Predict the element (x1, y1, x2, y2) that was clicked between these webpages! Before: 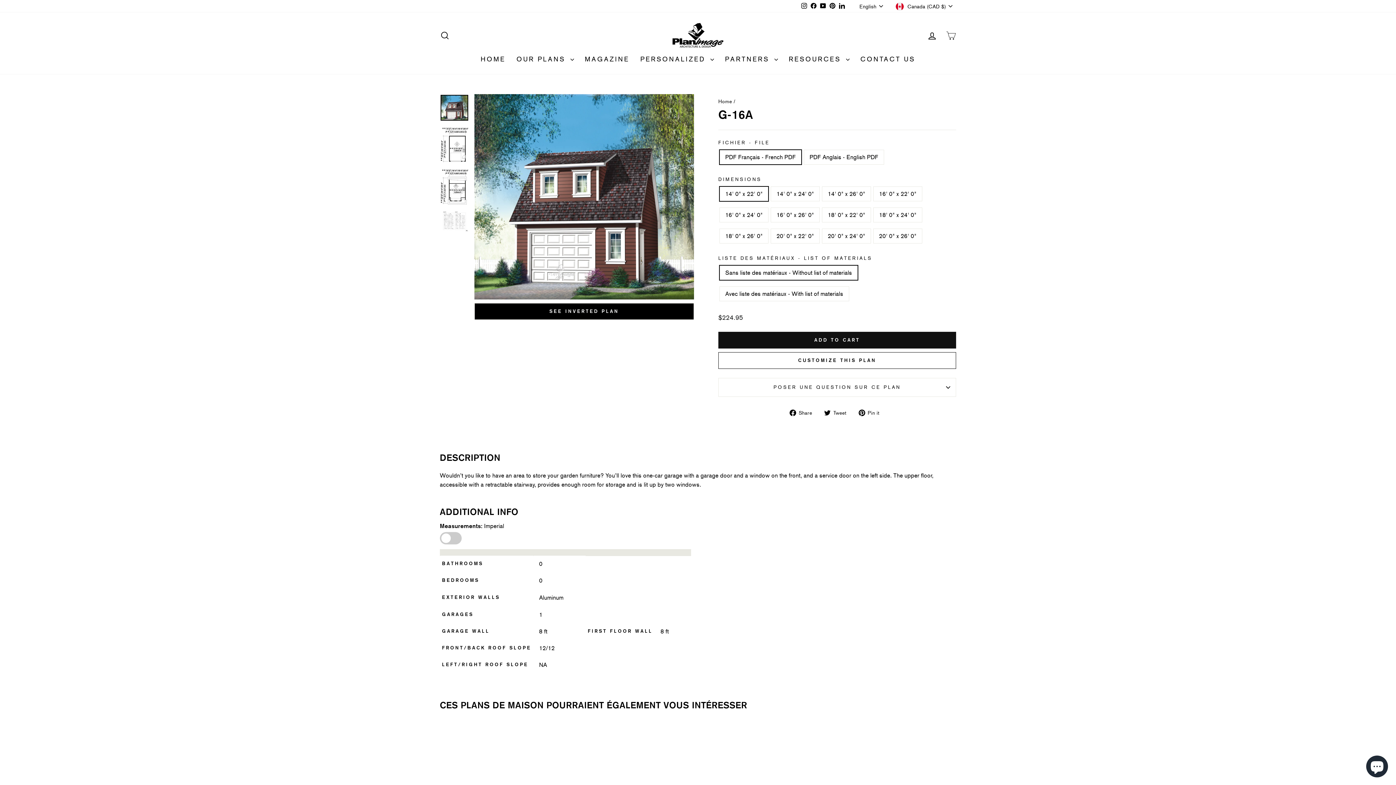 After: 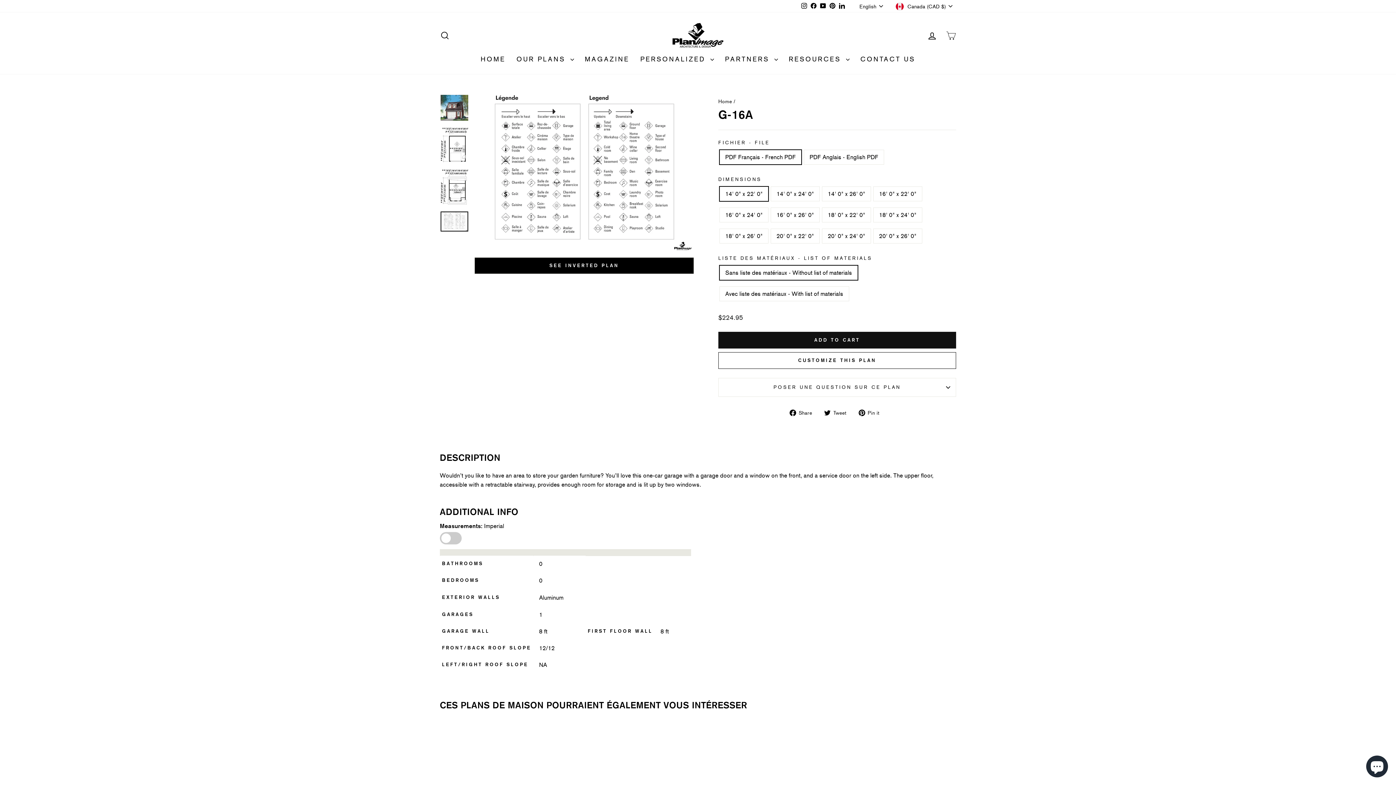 Action: bbox: (440, 211, 468, 231)